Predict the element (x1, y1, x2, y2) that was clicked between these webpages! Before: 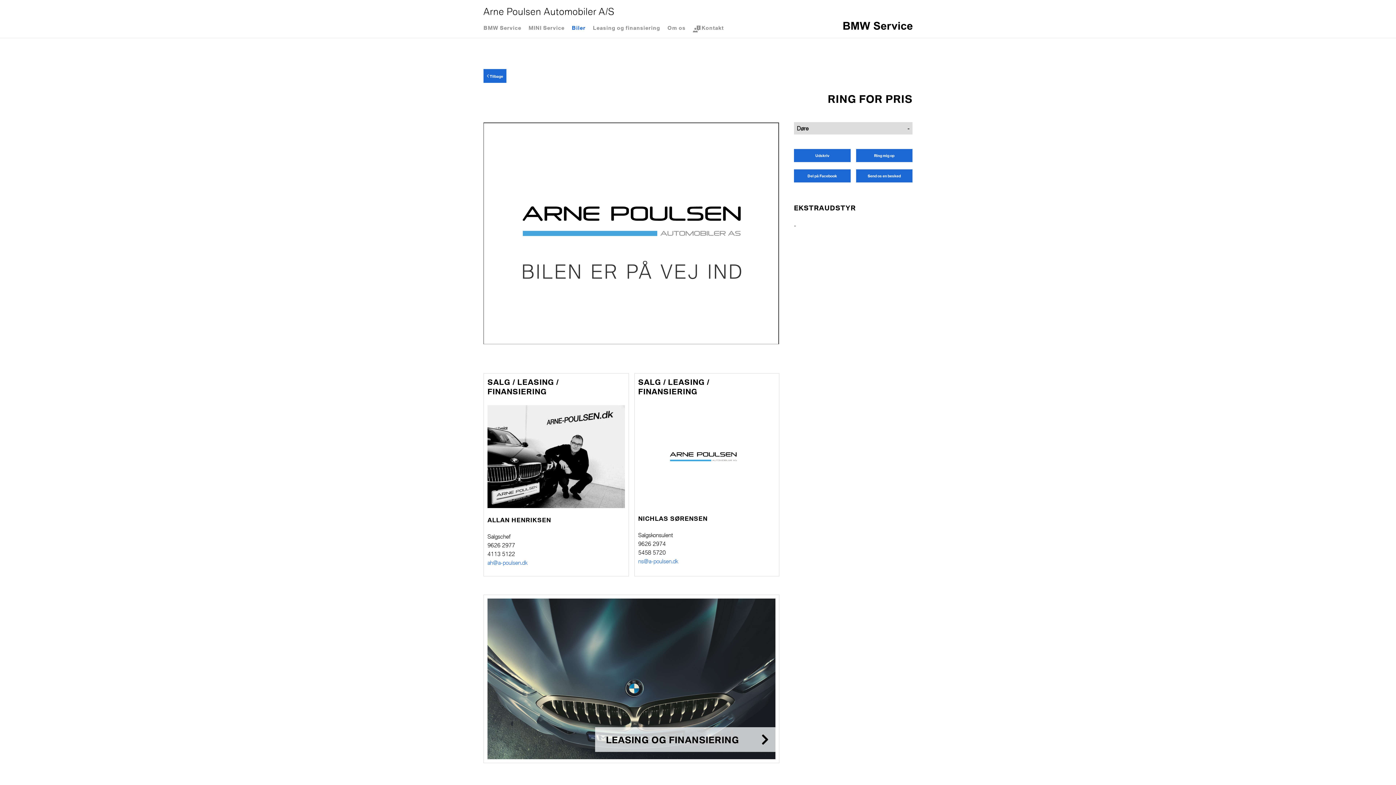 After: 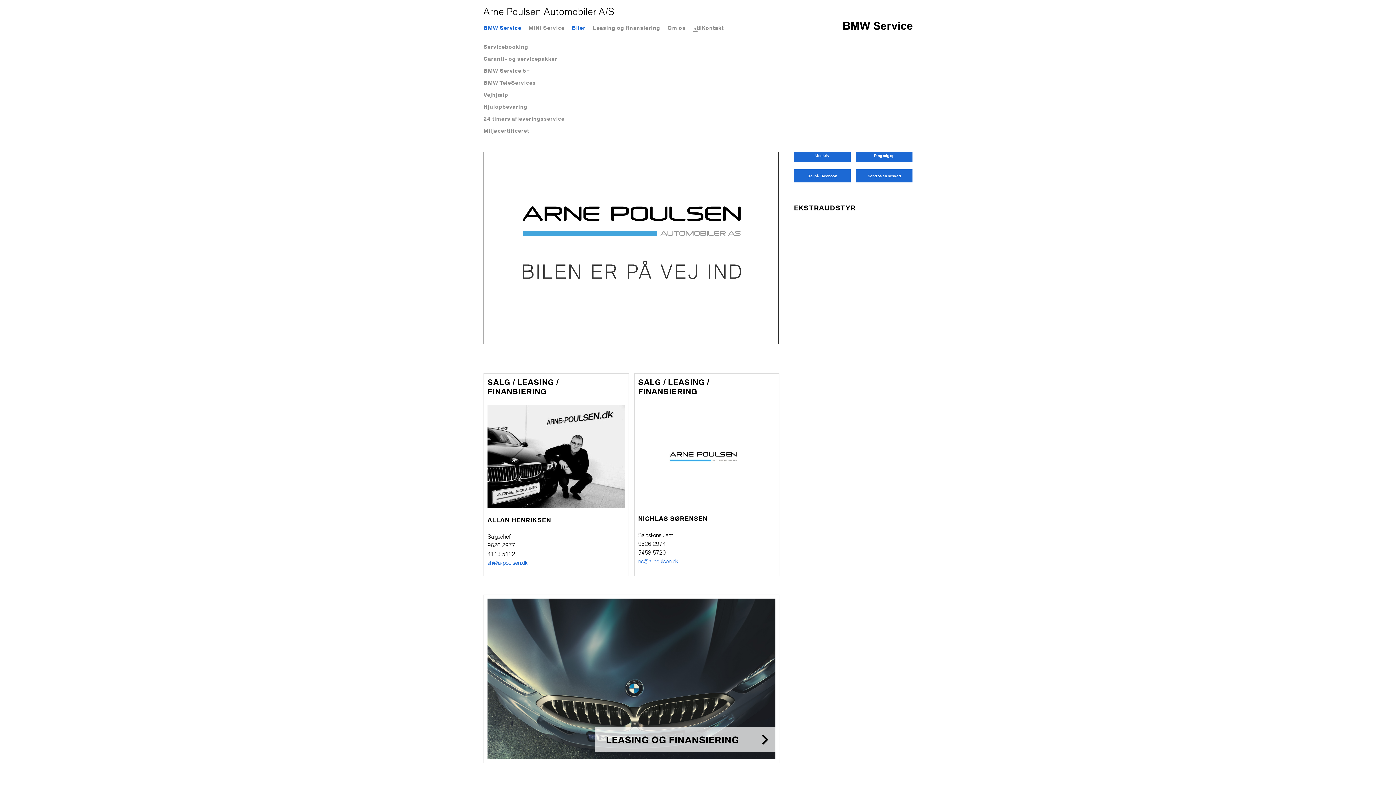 Action: bbox: (483, 21, 525, 34) label: BMW Service